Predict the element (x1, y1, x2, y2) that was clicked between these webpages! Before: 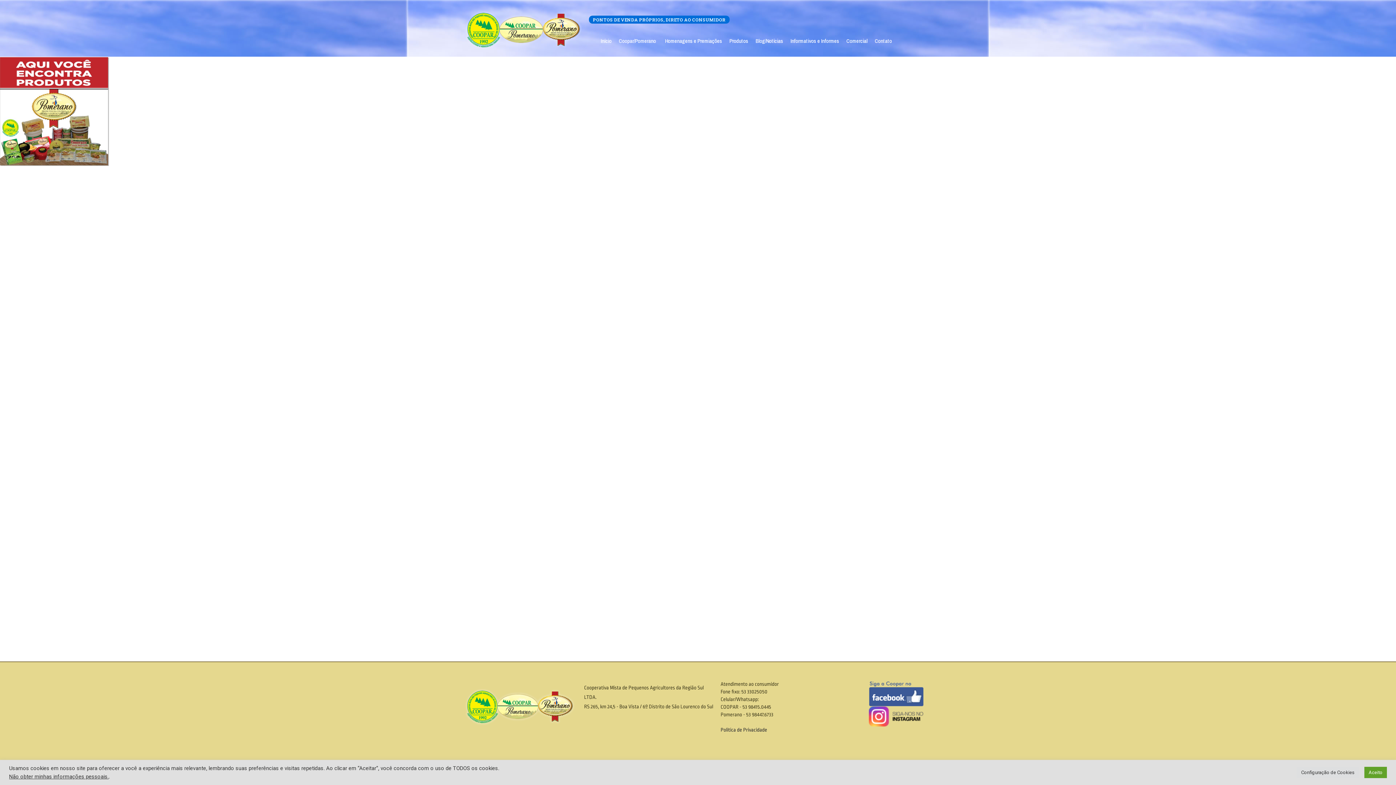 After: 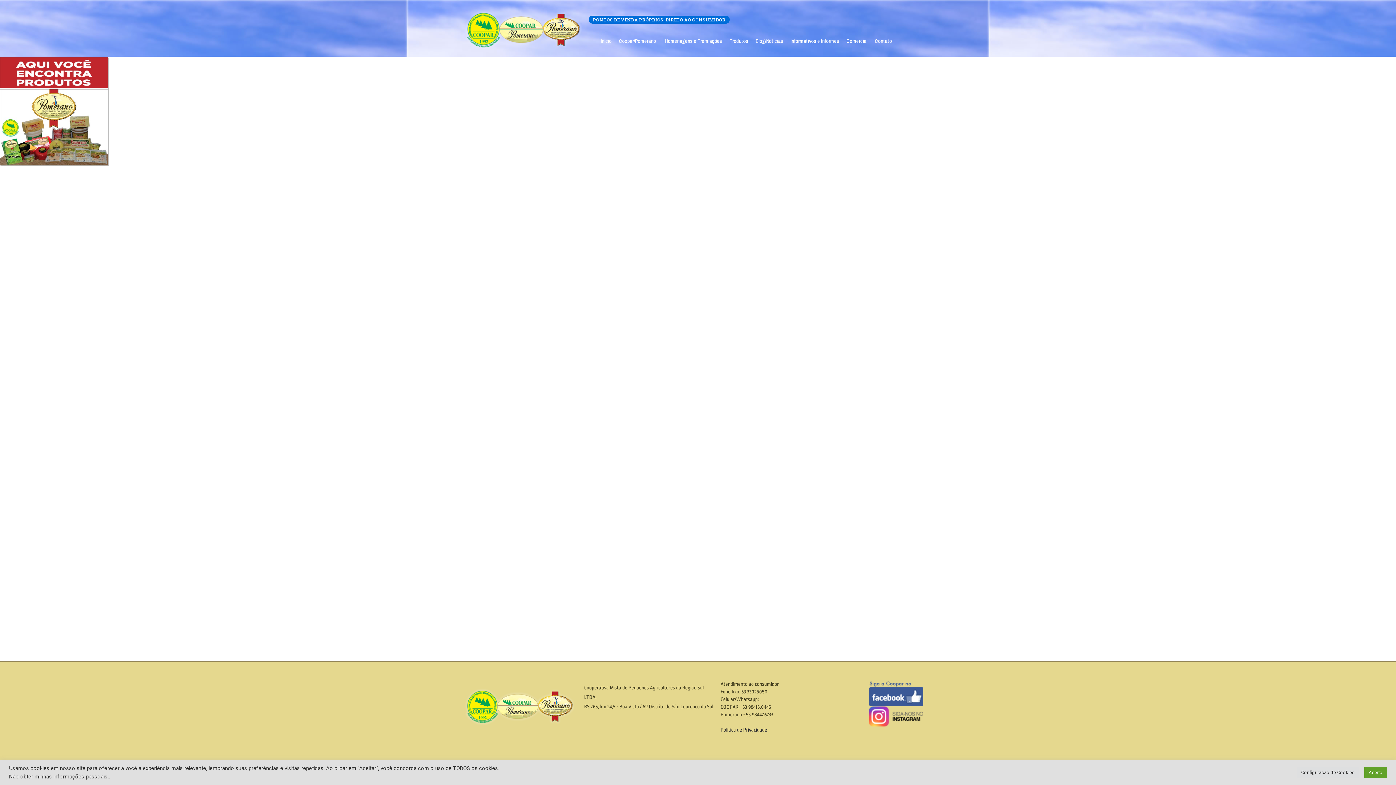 Action: bbox: (868, 706, 923, 726)